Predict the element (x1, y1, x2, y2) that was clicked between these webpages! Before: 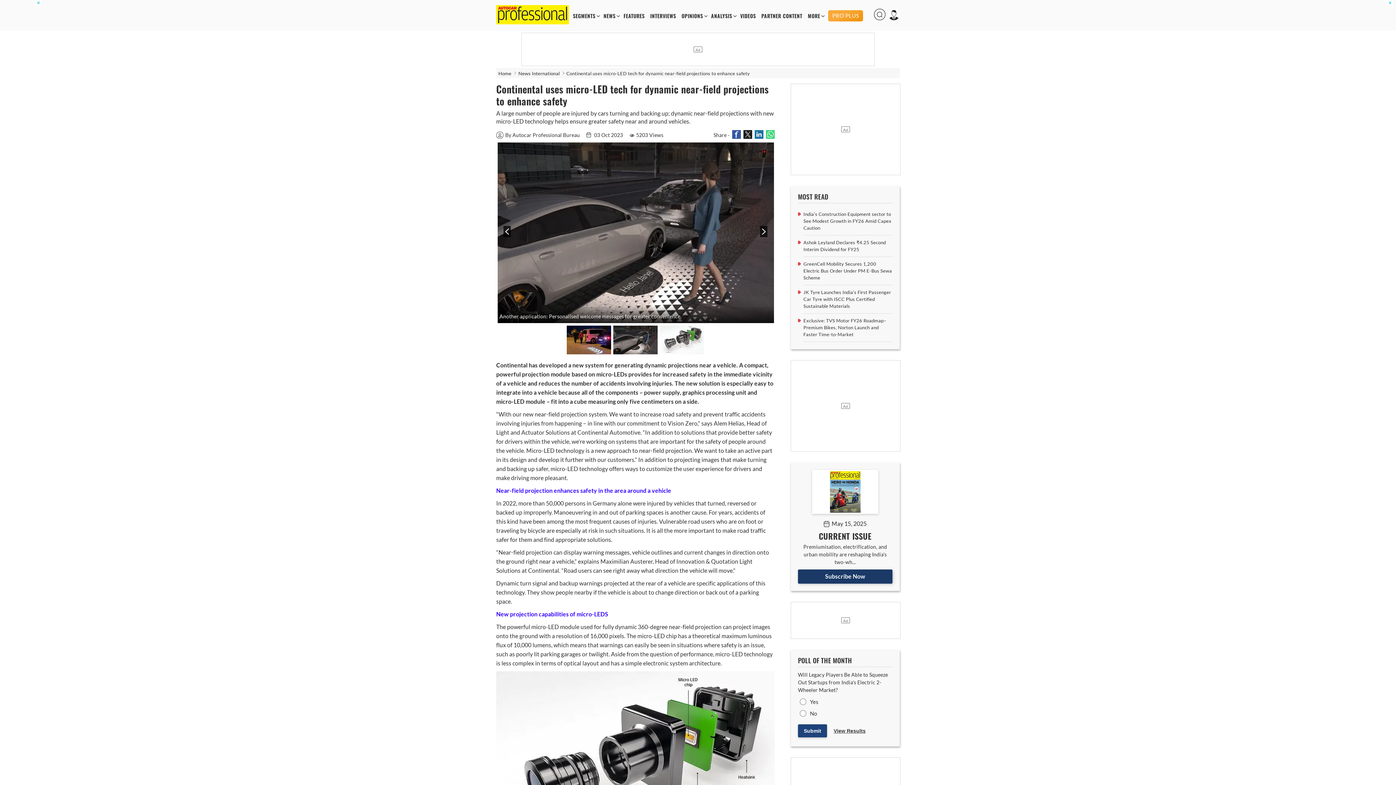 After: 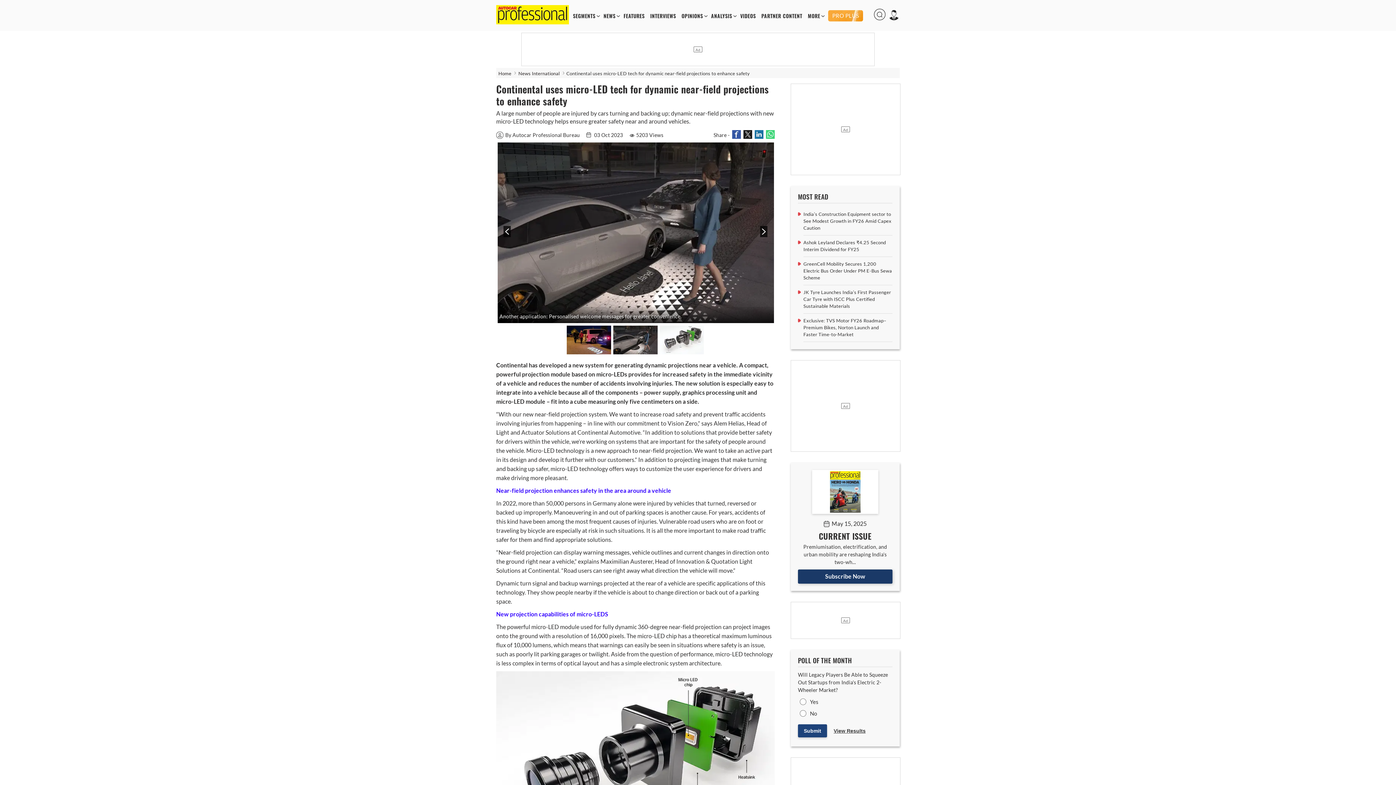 Action: bbox: (35, 0, 41, 5) label: ✕